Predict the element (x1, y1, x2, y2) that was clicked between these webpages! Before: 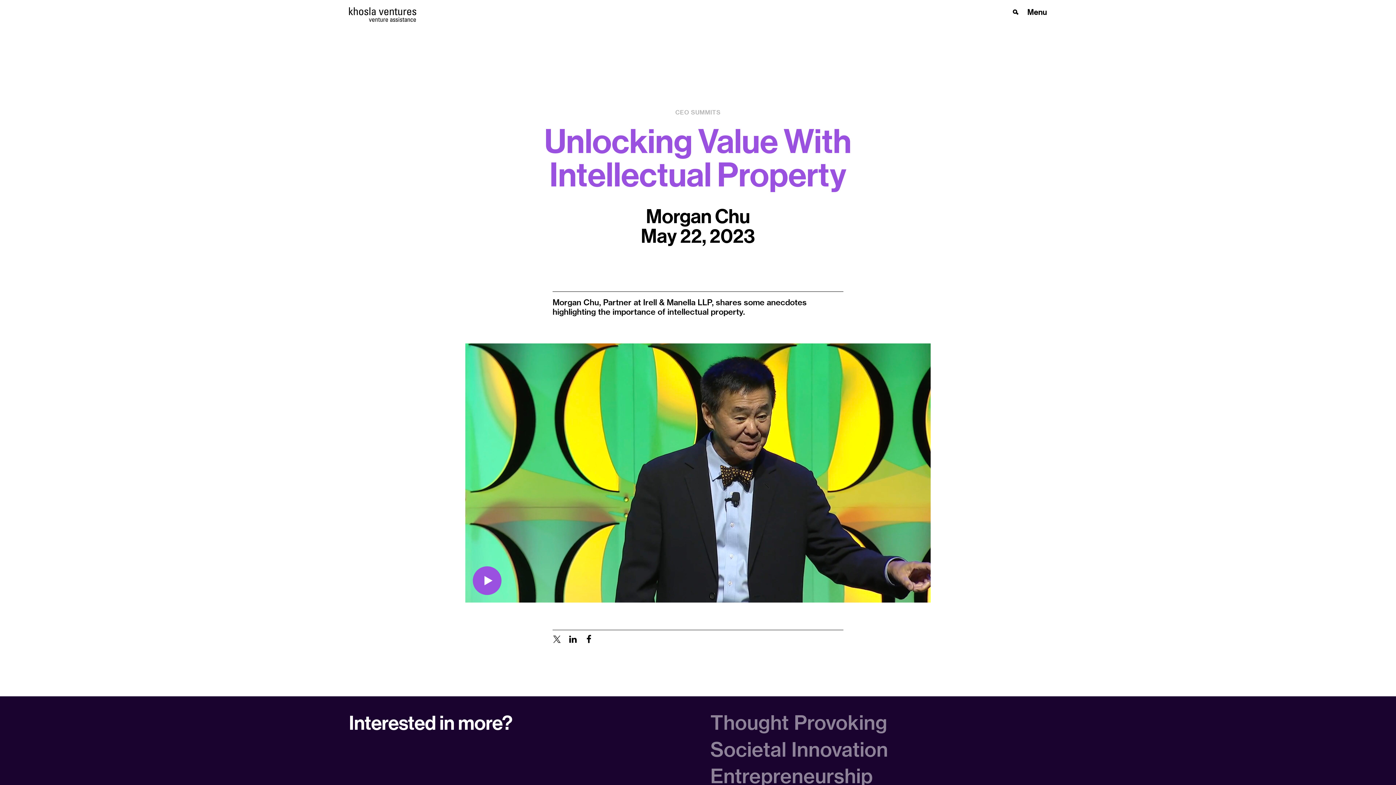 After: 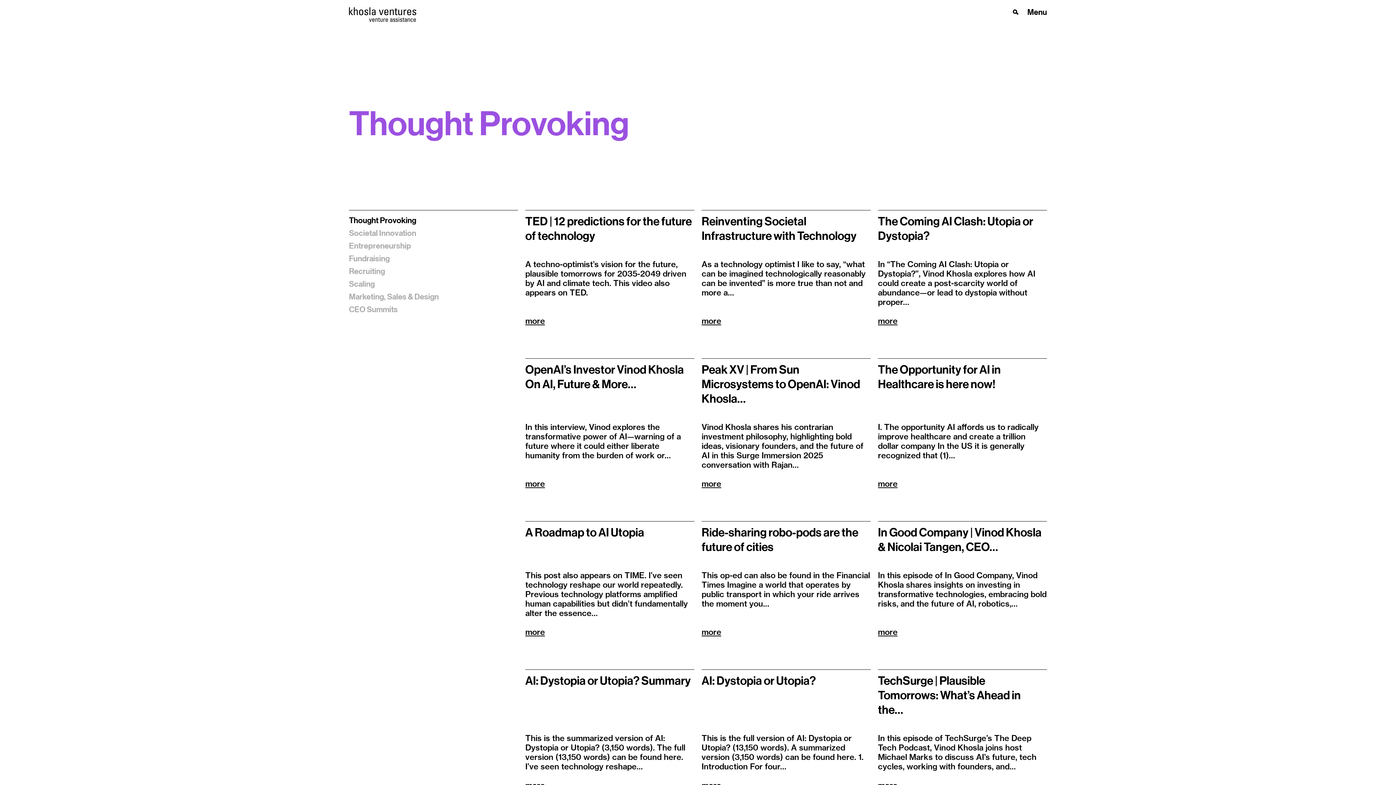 Action: bbox: (710, 710, 887, 733) label: Thought Provoking